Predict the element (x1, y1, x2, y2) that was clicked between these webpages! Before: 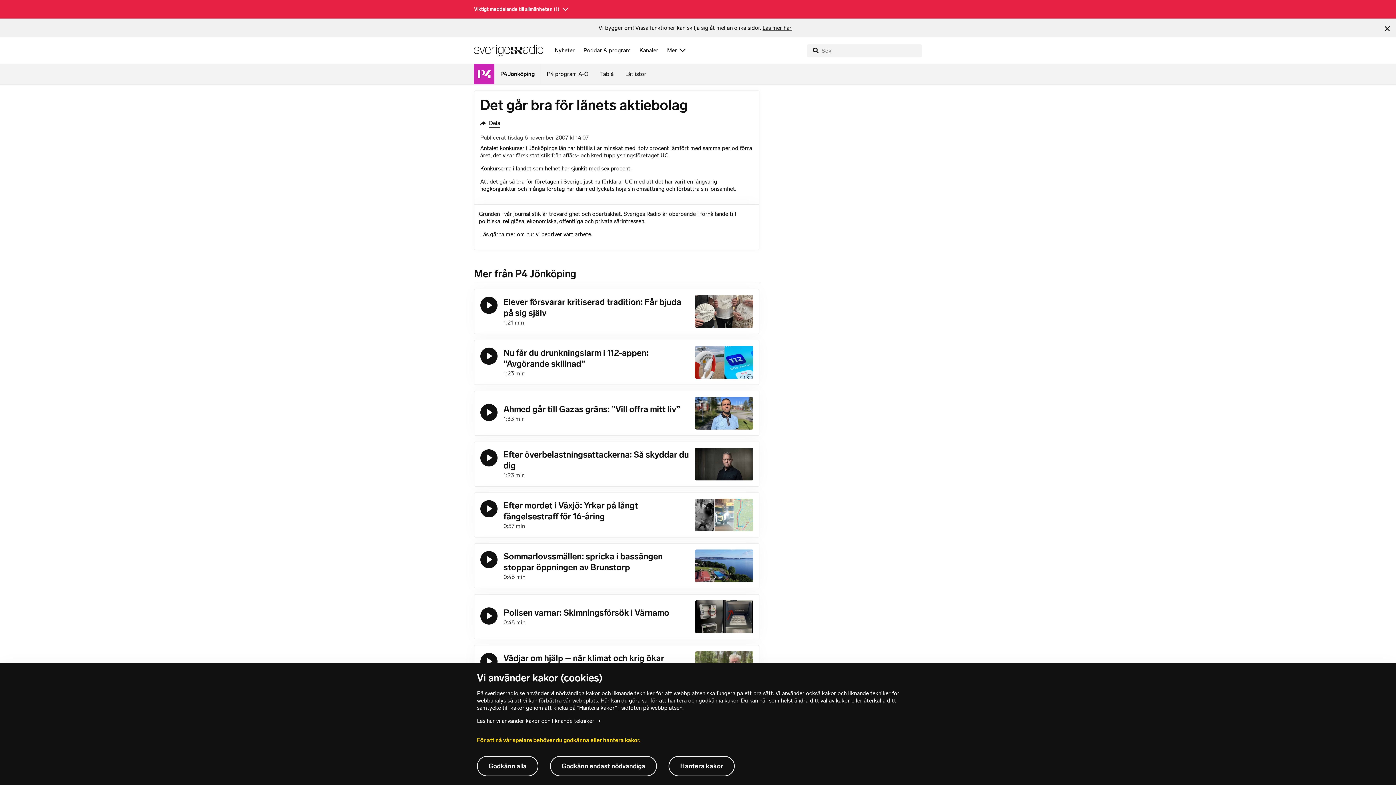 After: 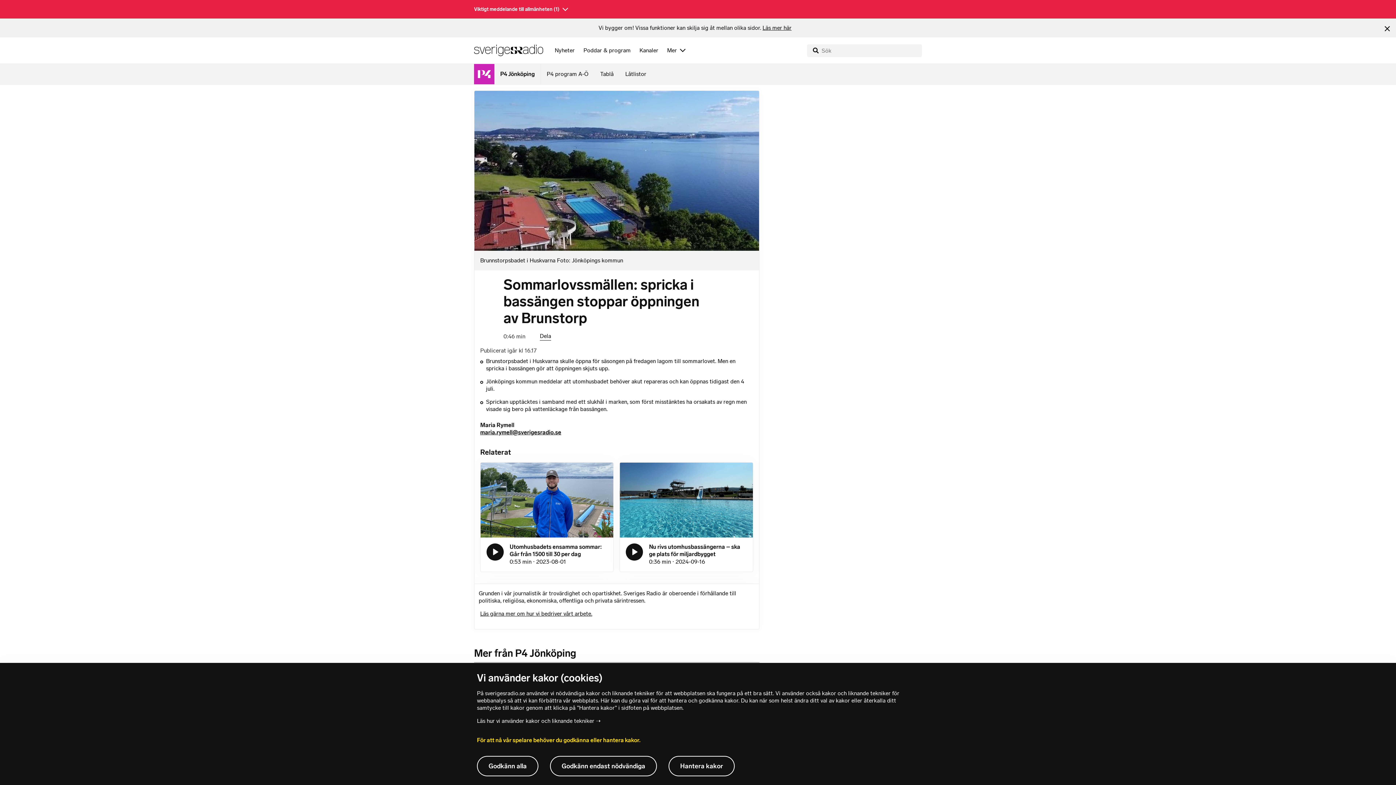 Action: bbox: (503, 551, 662, 572) label: Sommarlovssmällen: spricka i bassängen stoppar öppningen av Brunstorp